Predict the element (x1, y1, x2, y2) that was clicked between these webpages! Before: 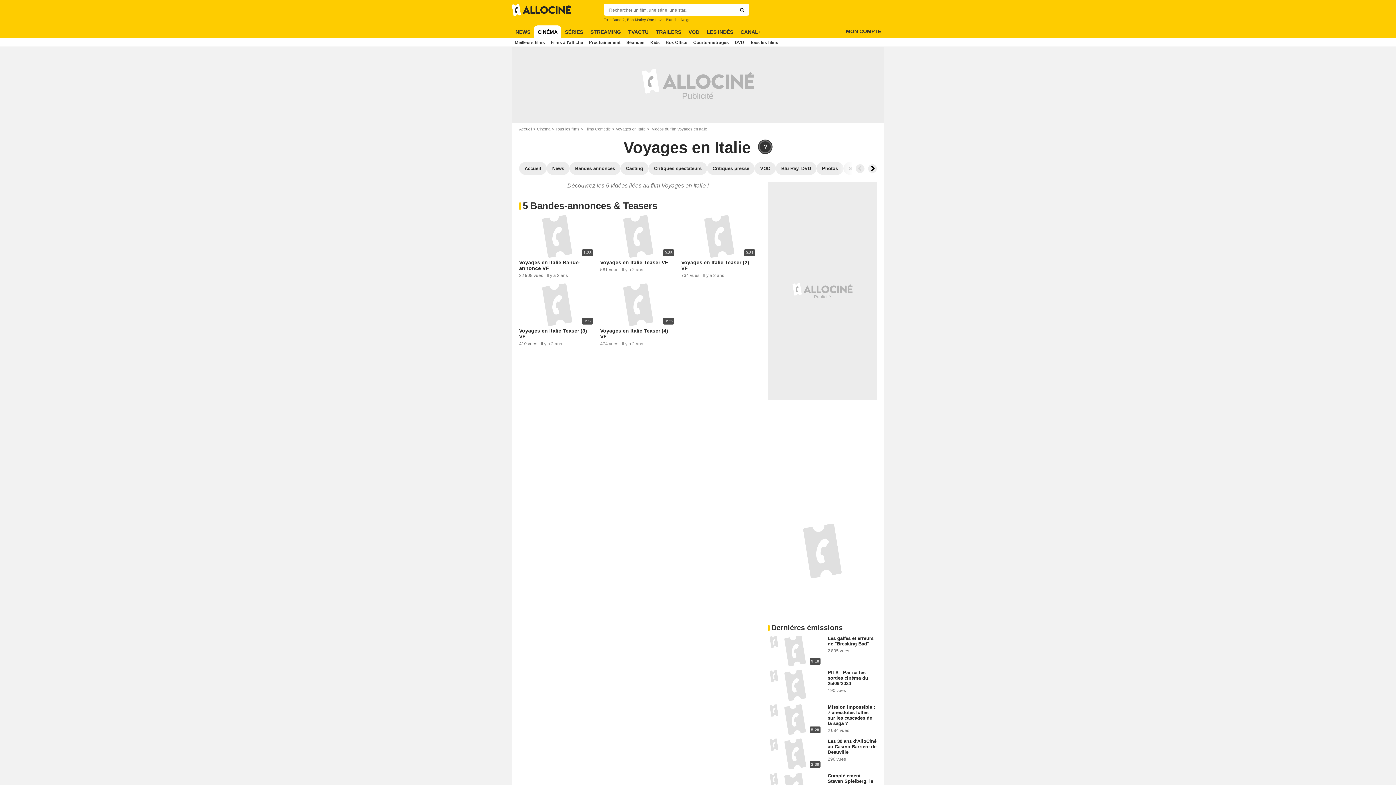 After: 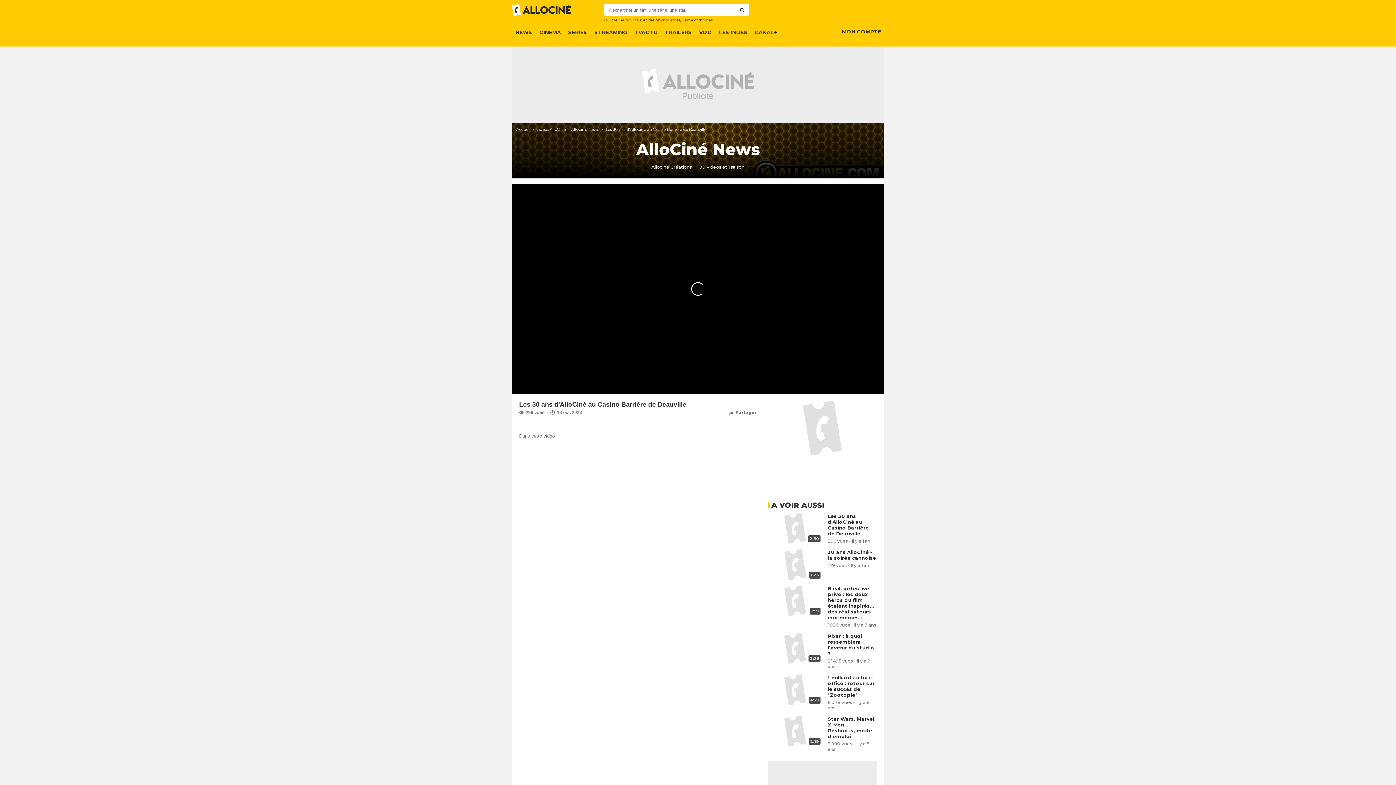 Action: label: Les 30 ans d'AlloCiné au Casino Barrière de Deauville bbox: (828, 738, 876, 755)